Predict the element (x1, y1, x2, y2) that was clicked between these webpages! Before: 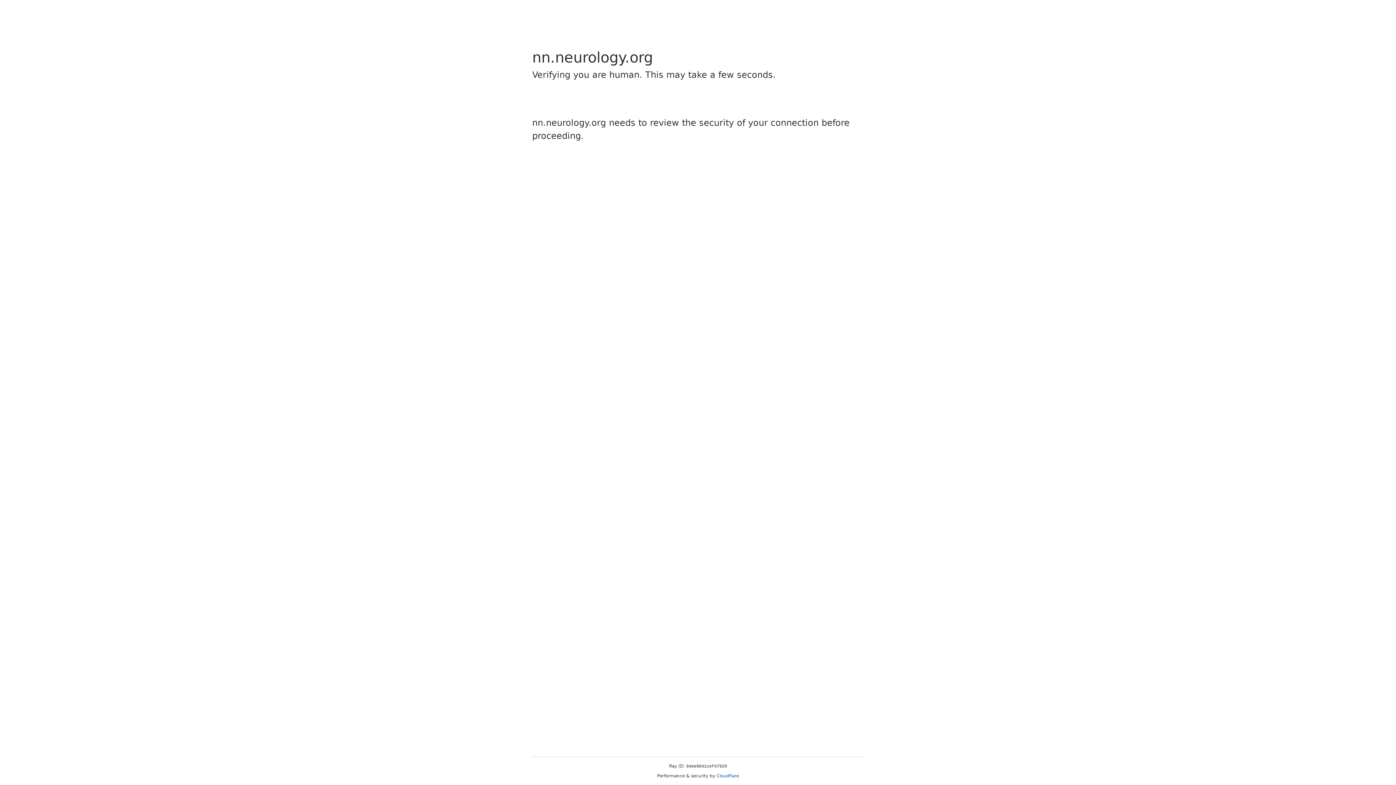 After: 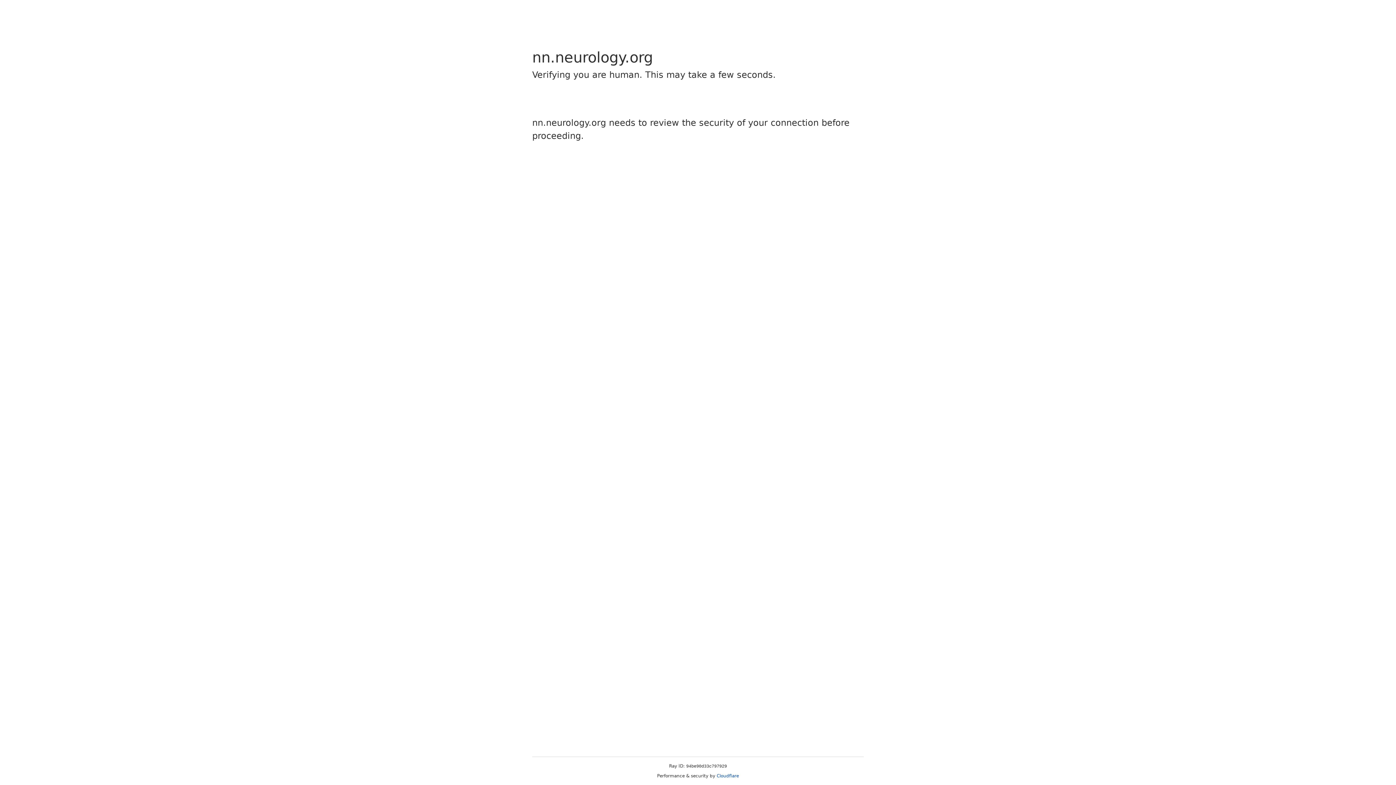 Action: label: Cloudflare bbox: (716, 773, 739, 778)